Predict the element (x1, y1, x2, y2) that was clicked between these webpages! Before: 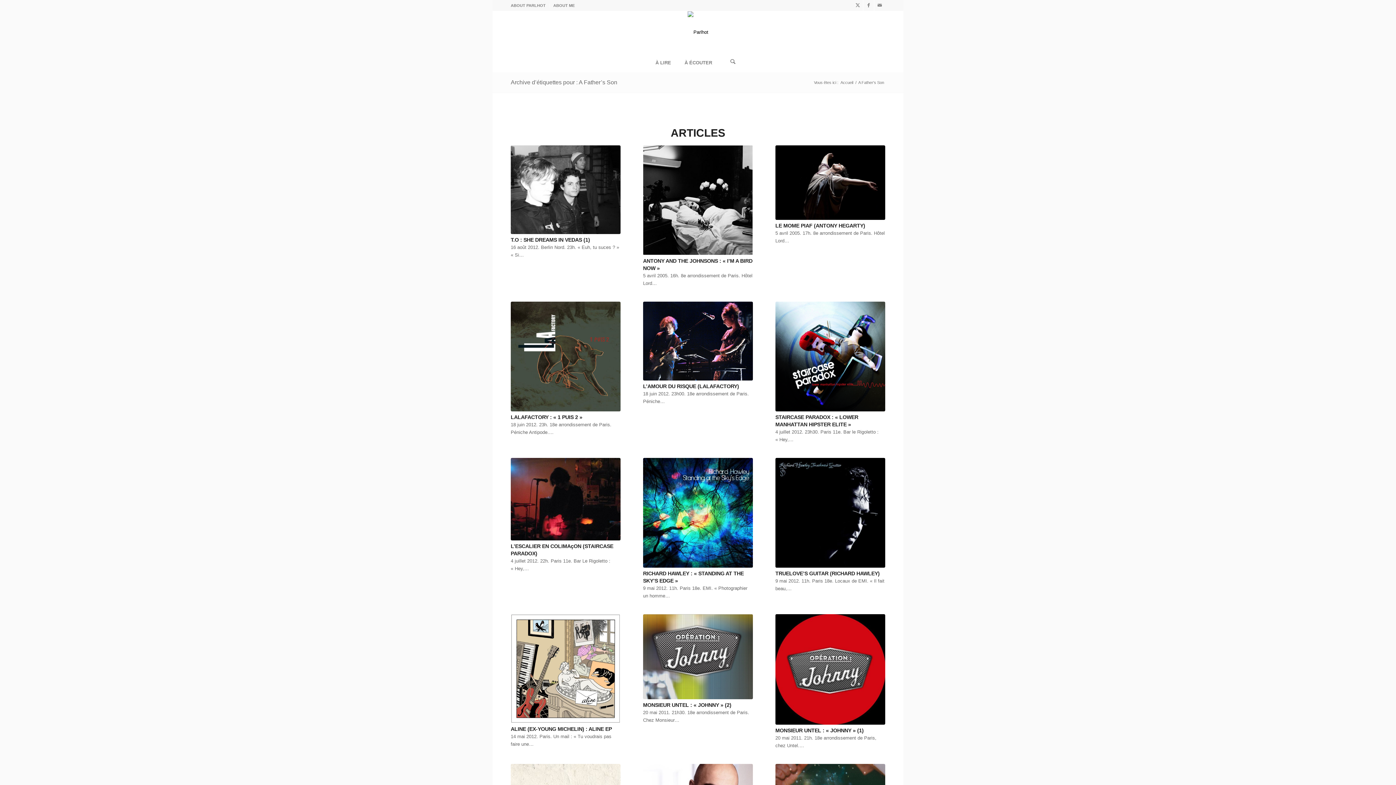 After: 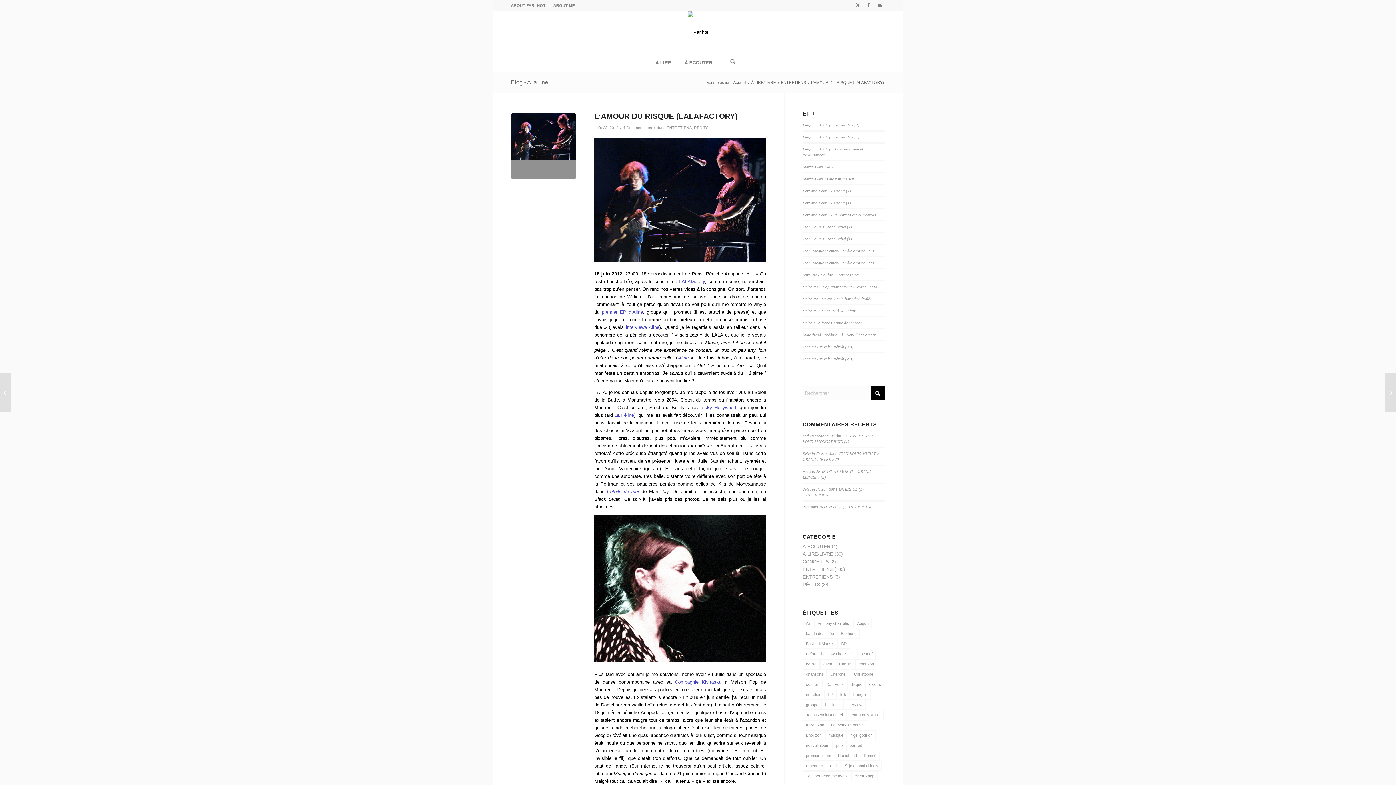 Action: bbox: (643, 301, 753, 380)